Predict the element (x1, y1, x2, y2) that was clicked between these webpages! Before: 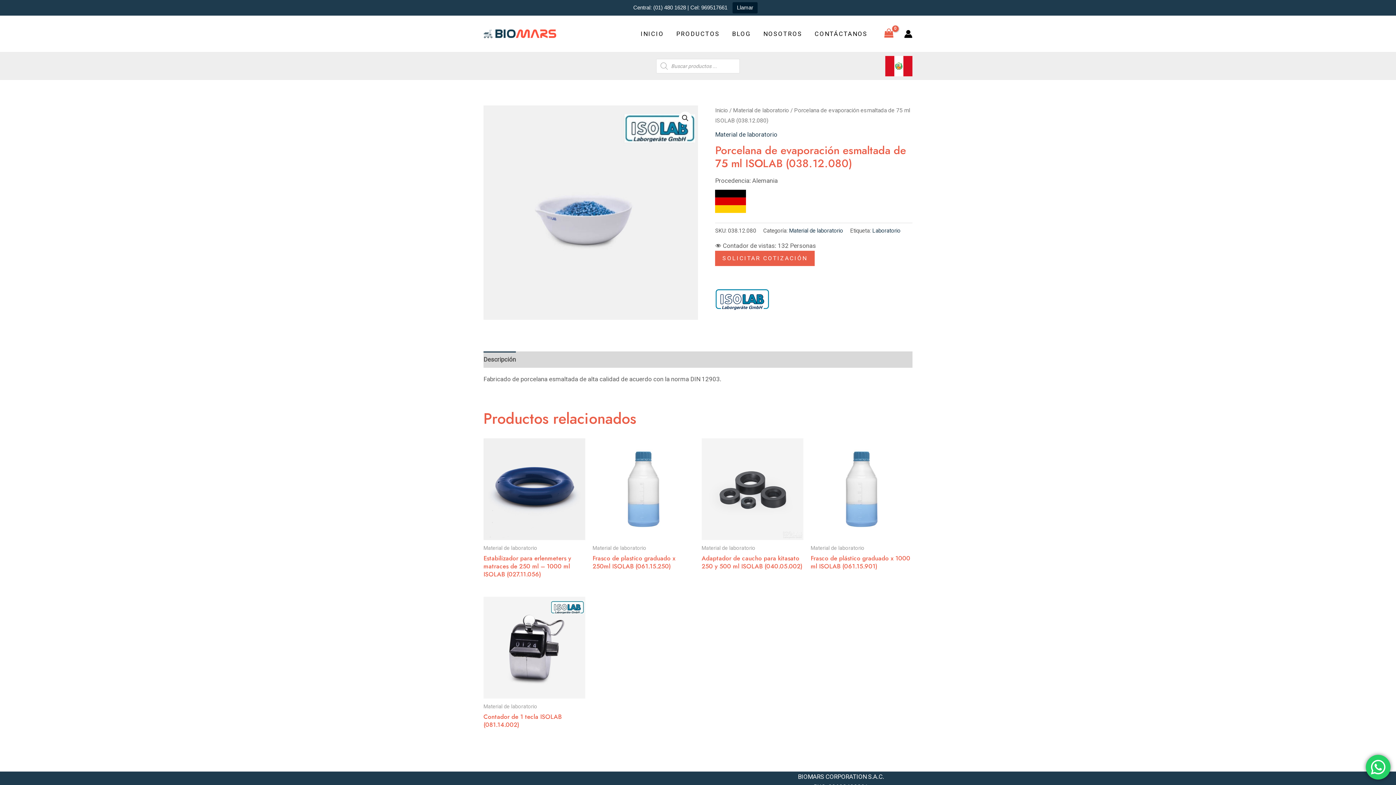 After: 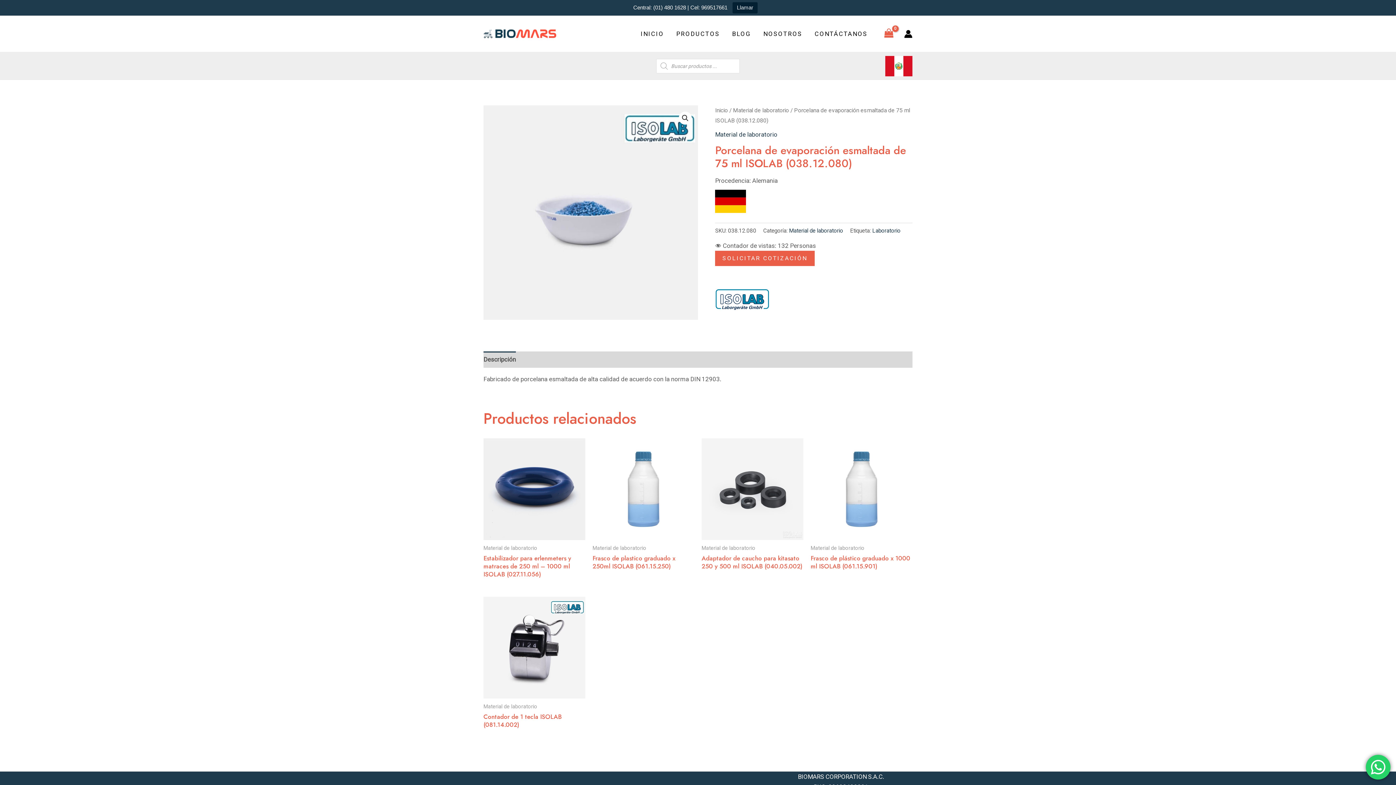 Action: bbox: (732, 2, 757, 13) label: Llamar